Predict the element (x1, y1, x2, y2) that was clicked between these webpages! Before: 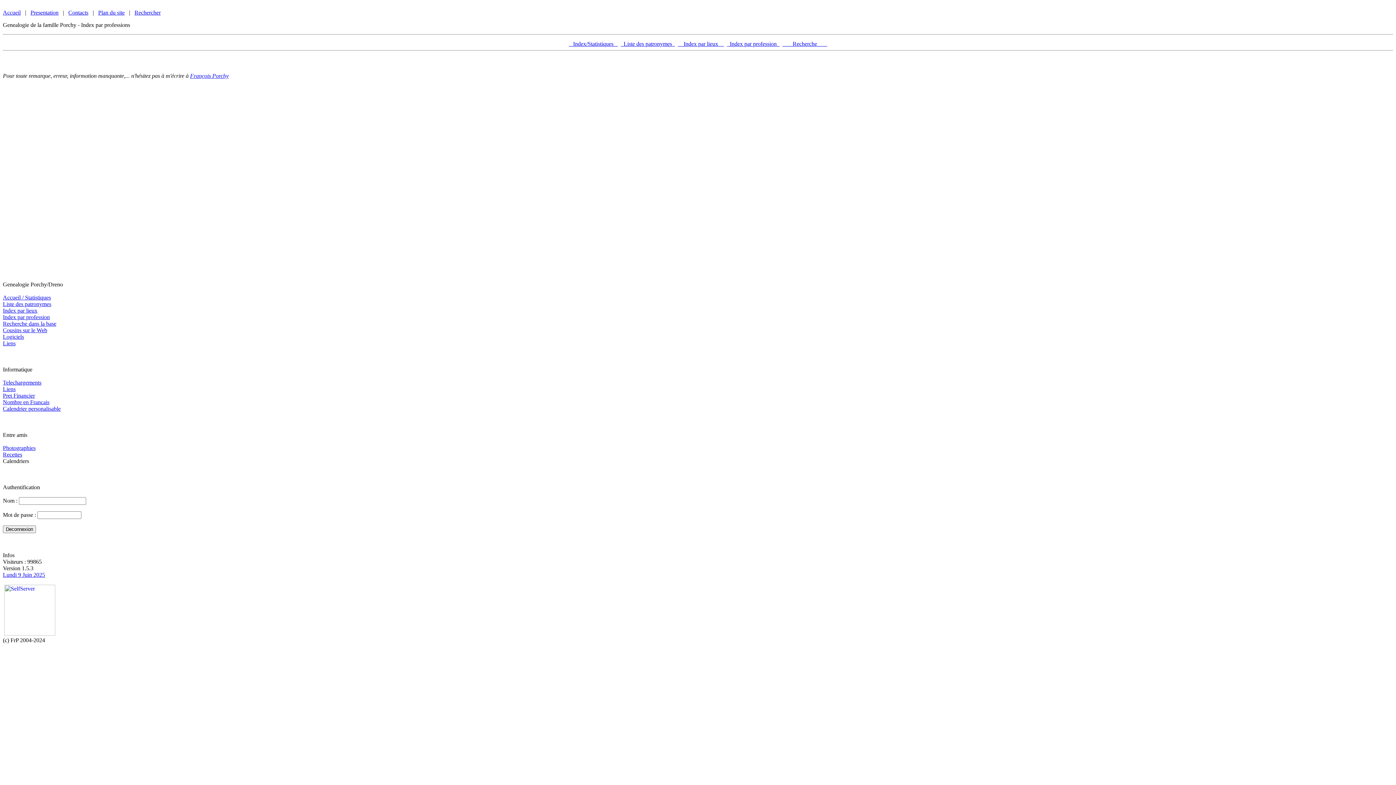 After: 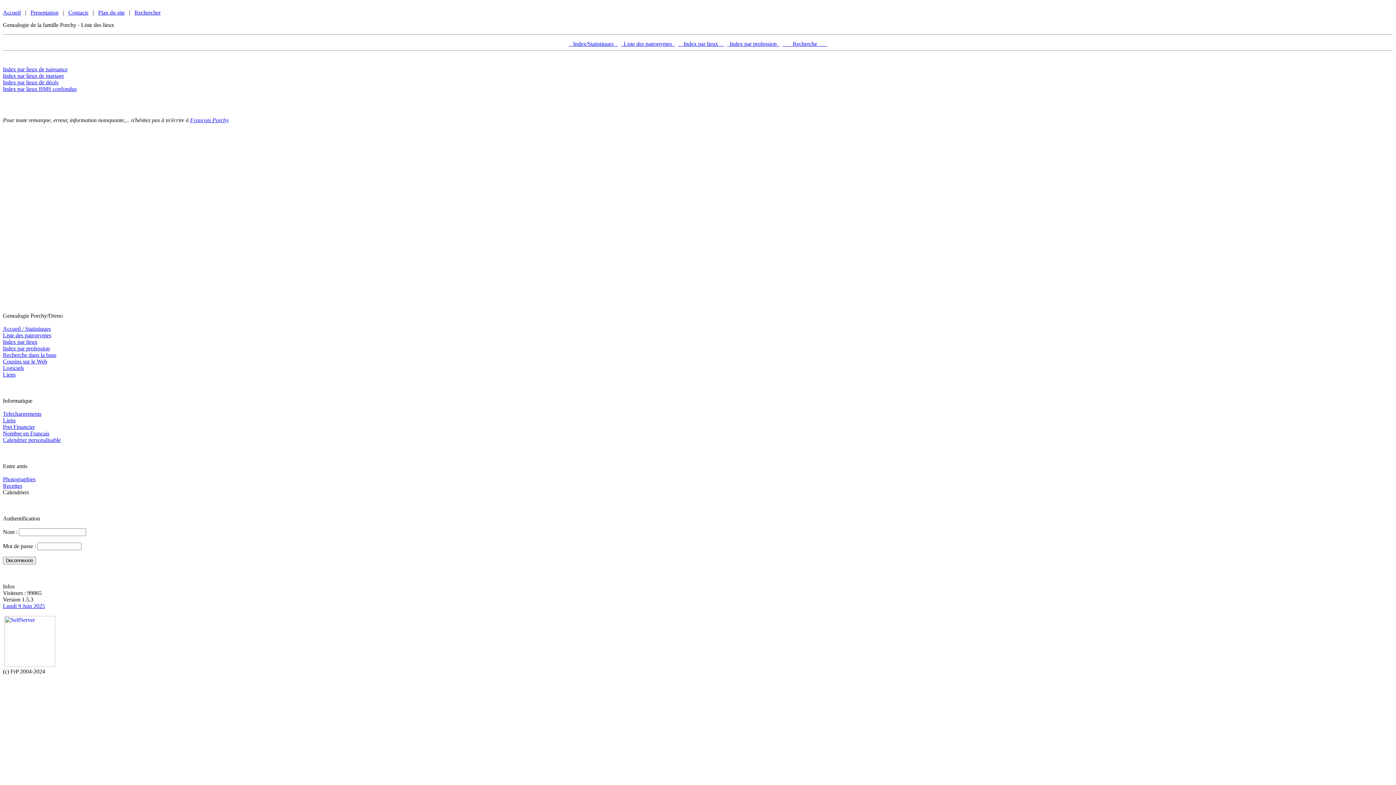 Action: bbox: (2, 307, 37, 313) label: Index par lieux